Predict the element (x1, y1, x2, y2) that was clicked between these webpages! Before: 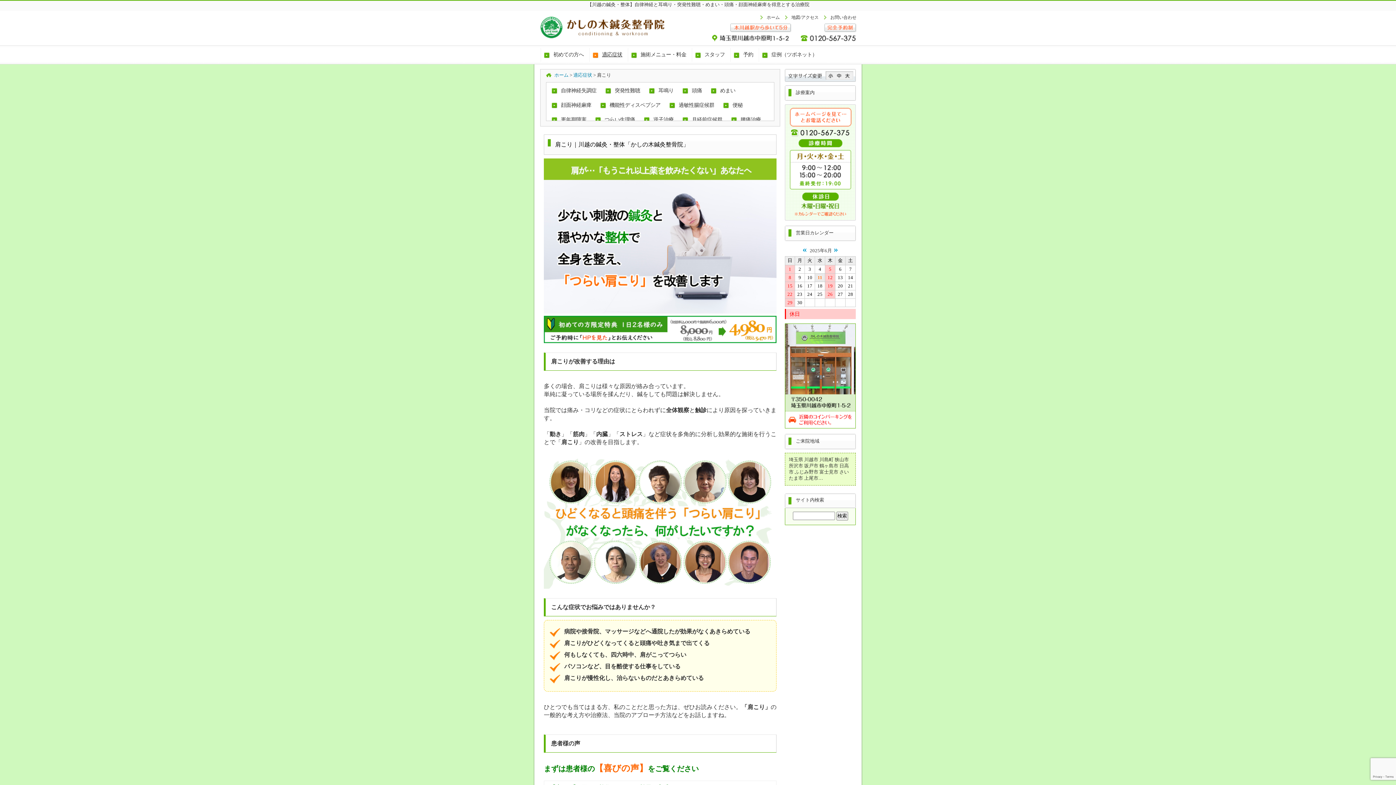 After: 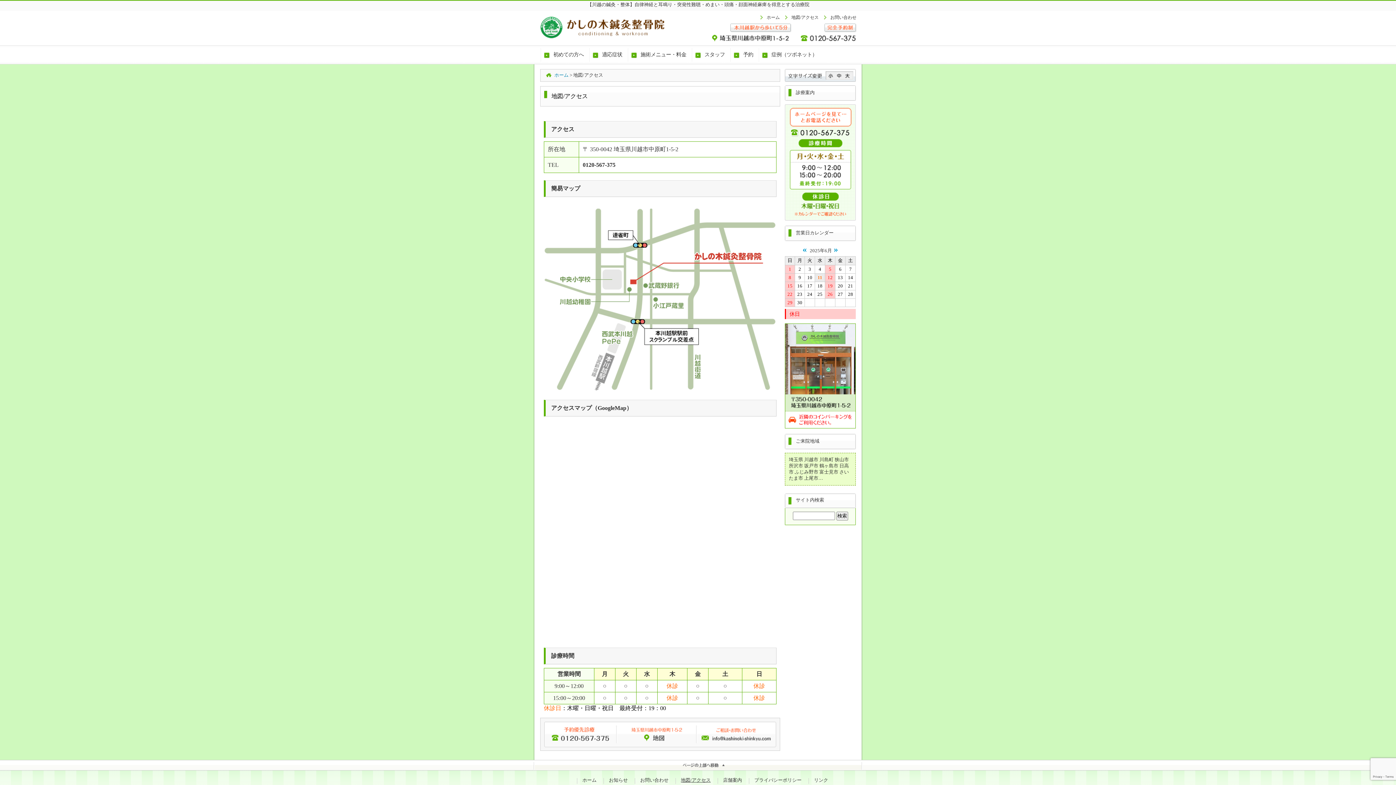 Action: bbox: (782, 12, 821, 22) label: 地図/アクセス